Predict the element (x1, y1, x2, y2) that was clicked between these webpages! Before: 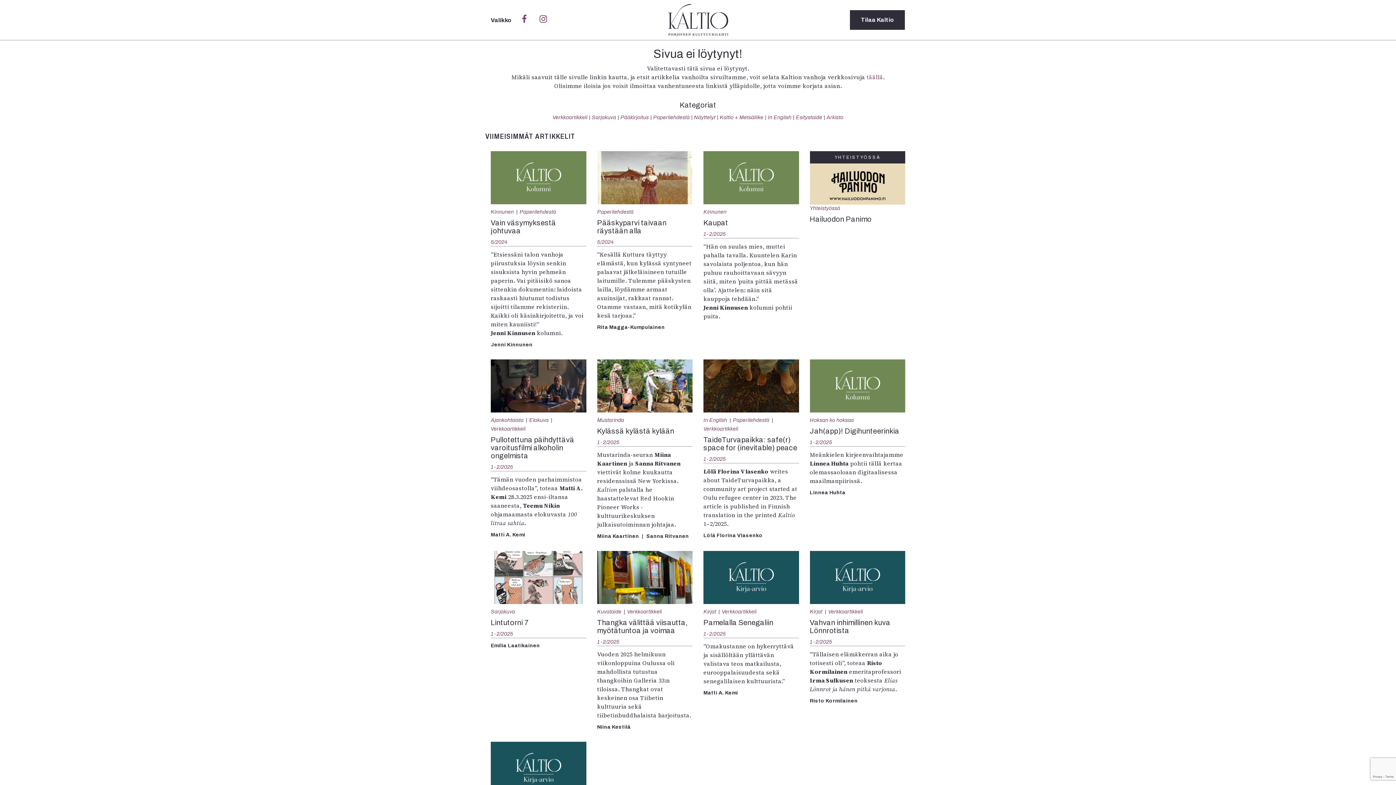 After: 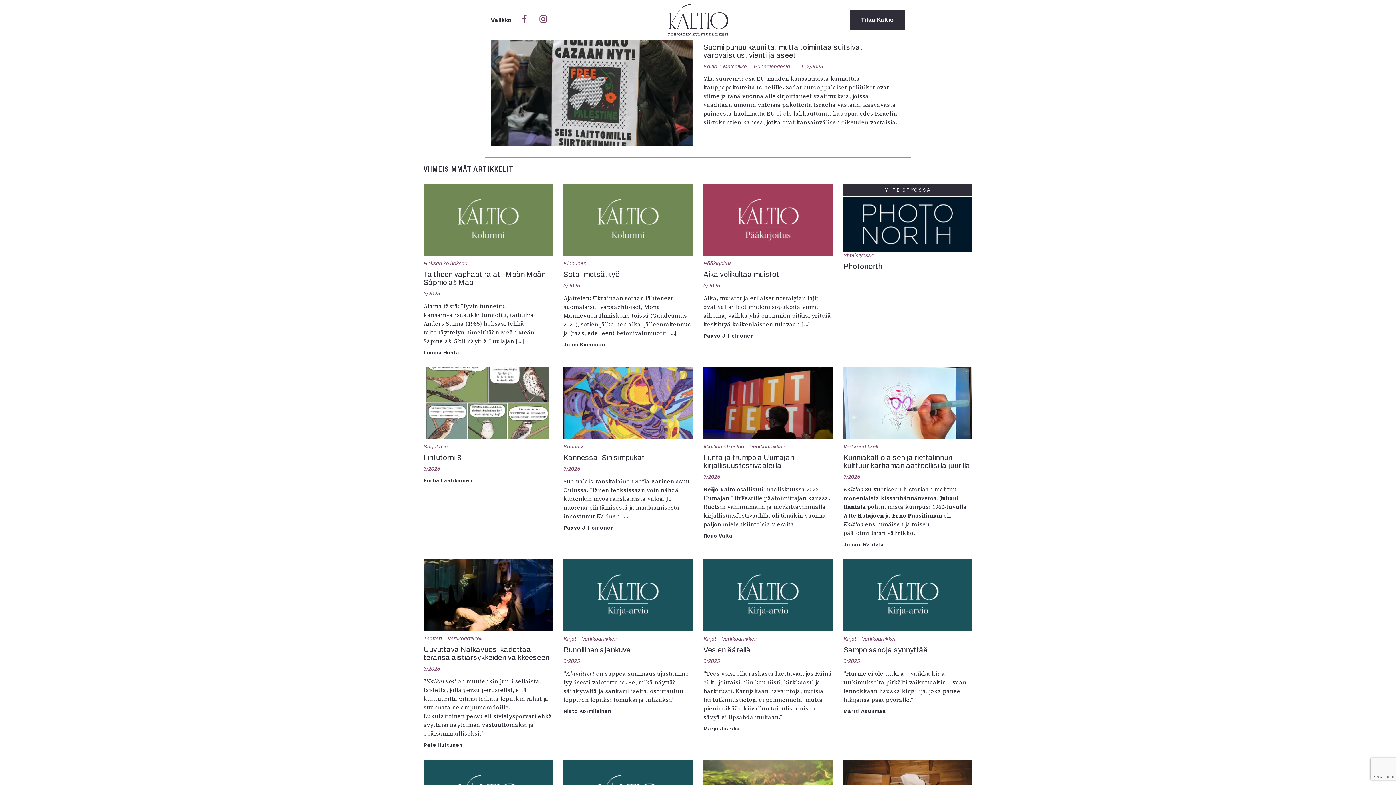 Action: label: Kaltio – Pohjoinen kulttuurilehti bbox: (668, 0, 728, 40)